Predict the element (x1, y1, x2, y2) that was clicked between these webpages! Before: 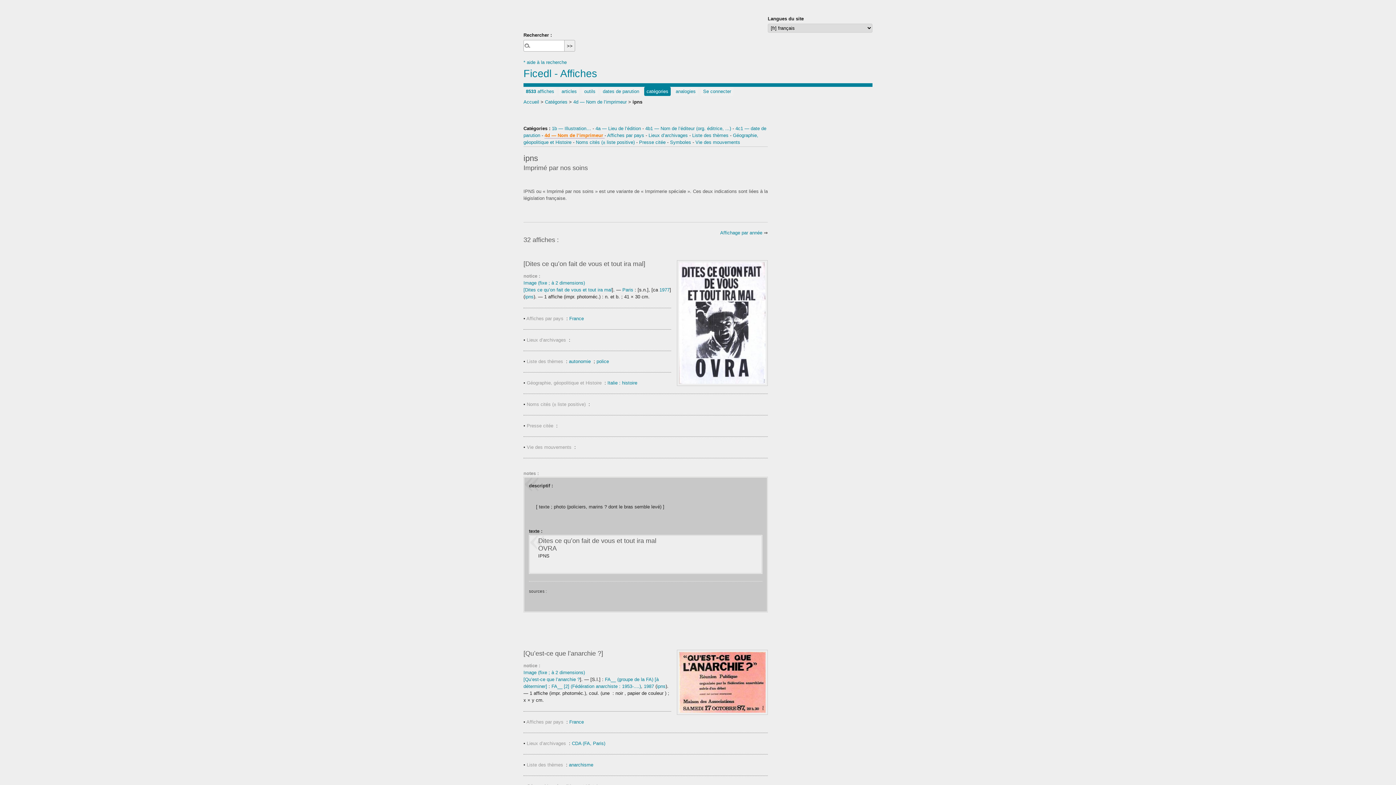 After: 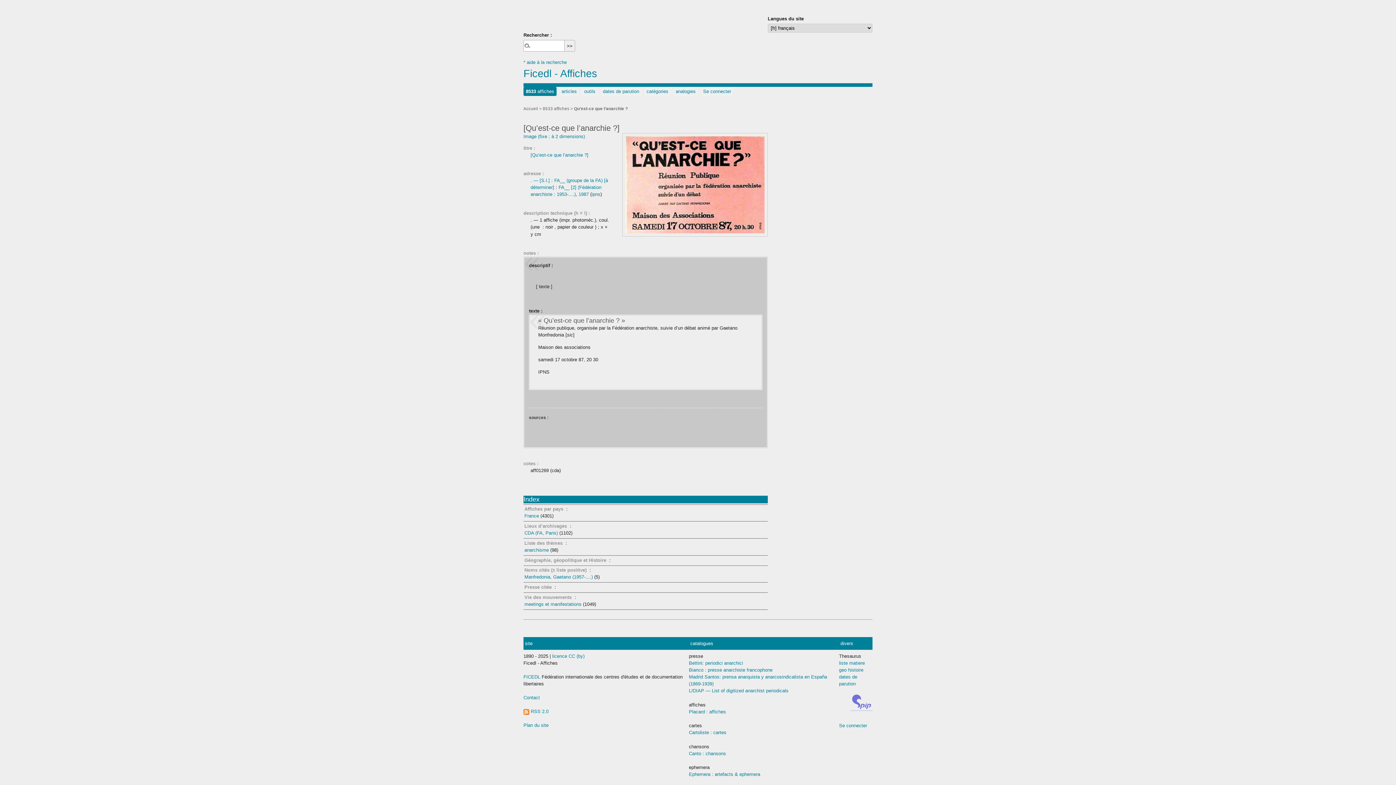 Action: bbox: (523, 650, 603, 657) label: [Qu’est-ce que l’anarchie ?]